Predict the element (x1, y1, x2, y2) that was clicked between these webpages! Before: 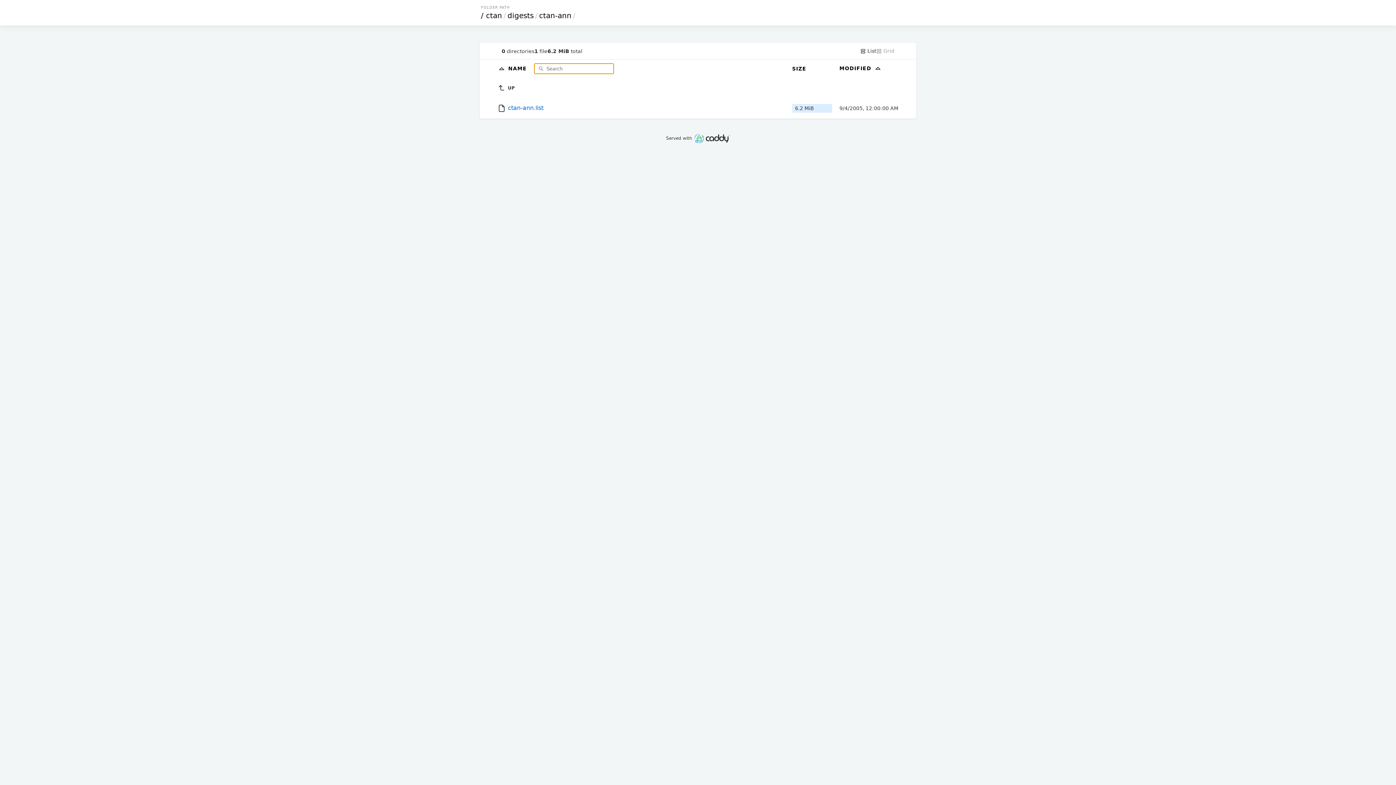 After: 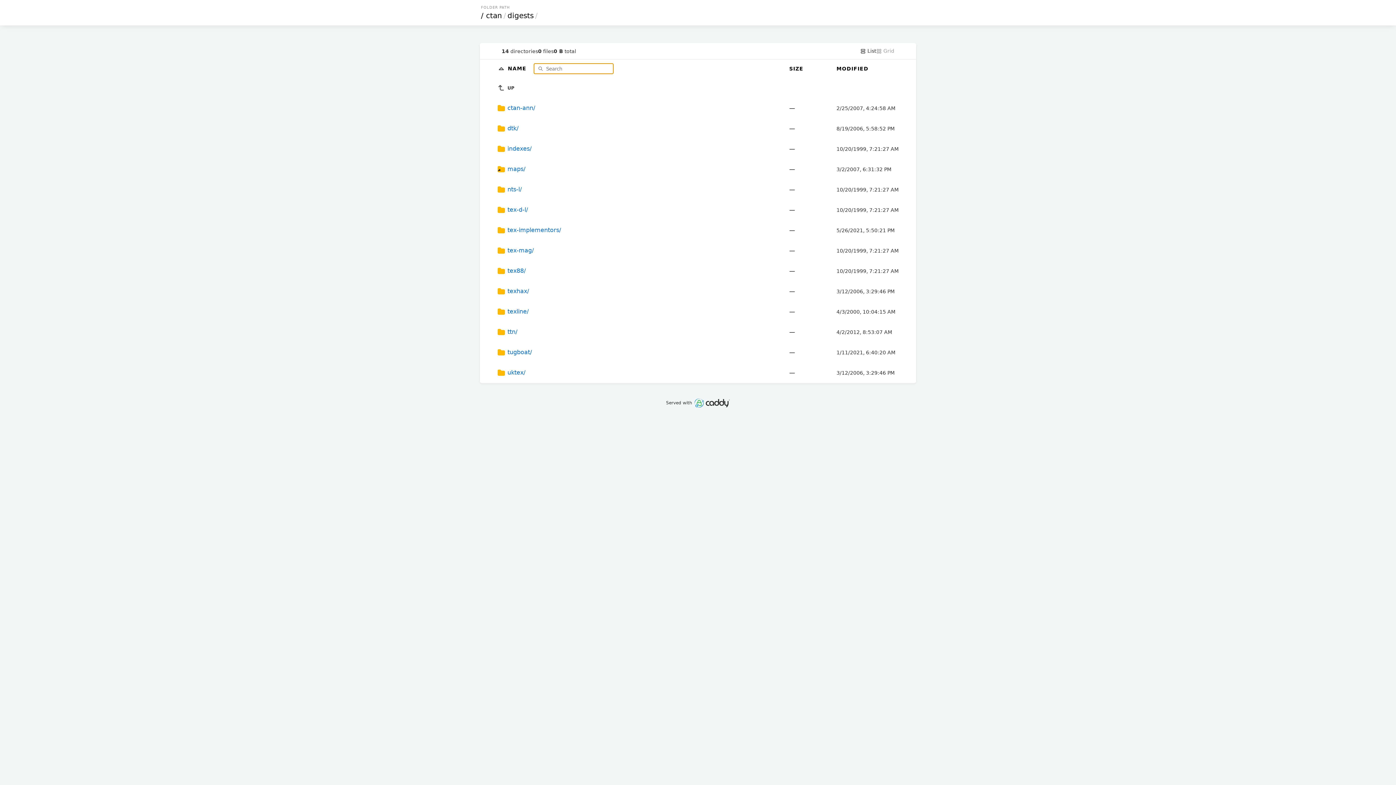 Action: bbox: (497, 77, 785, 98) label:  UP